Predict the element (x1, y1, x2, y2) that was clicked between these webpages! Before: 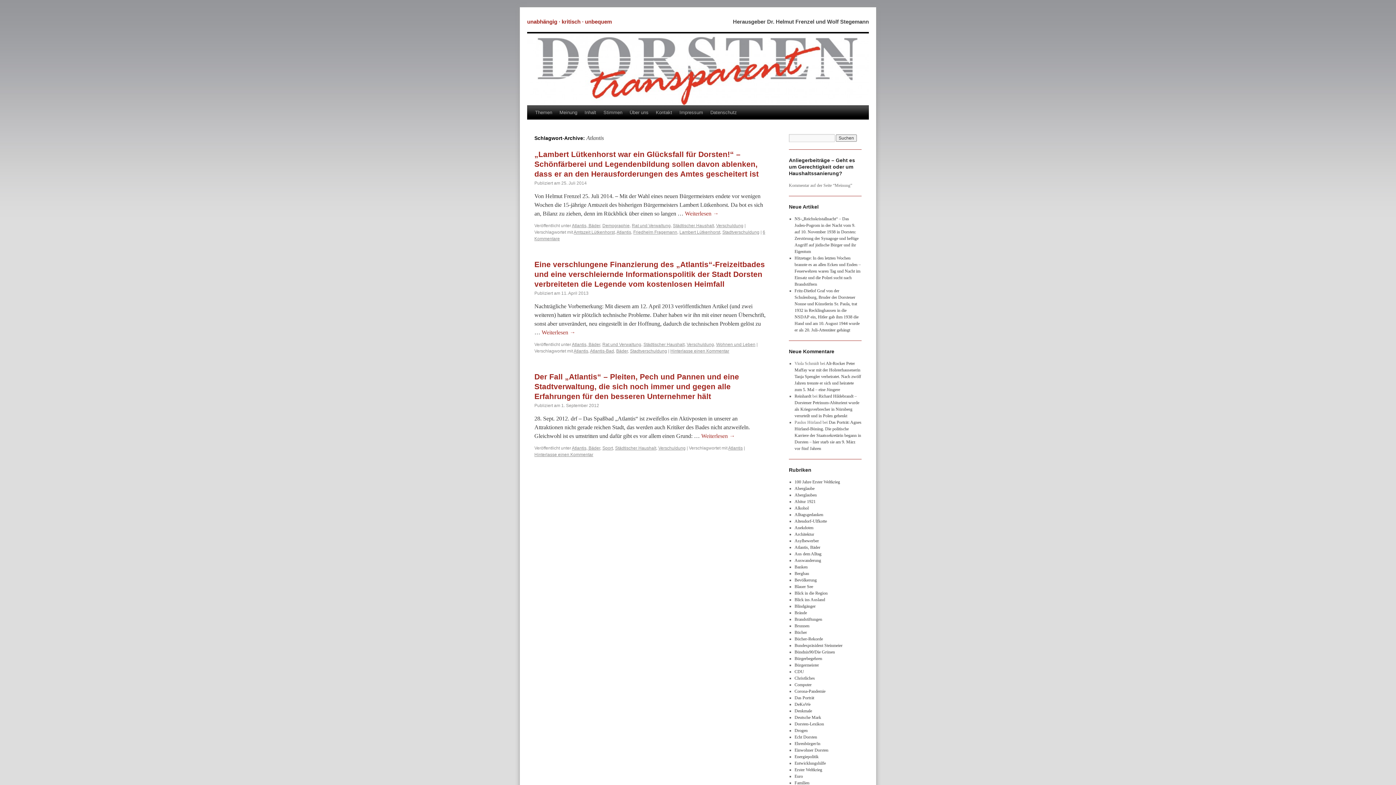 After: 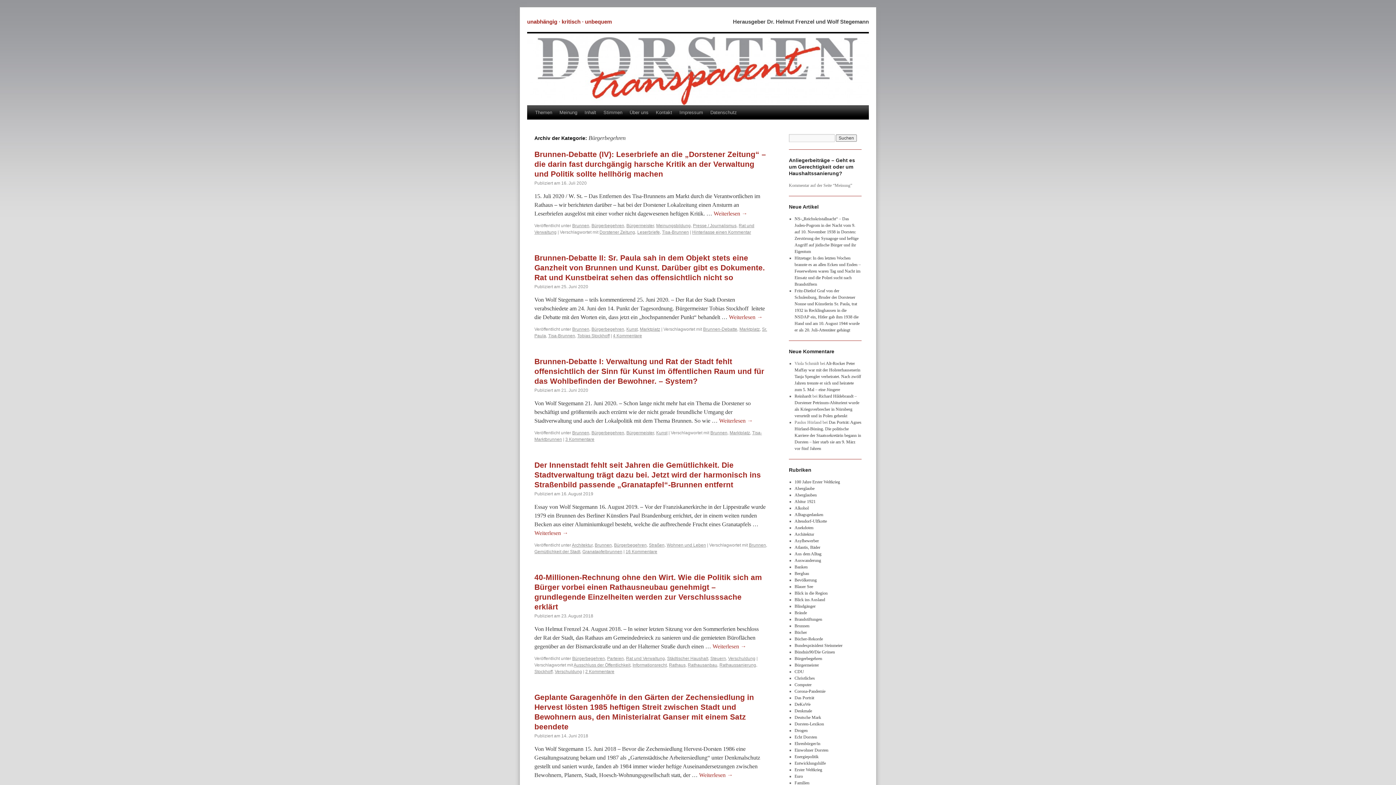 Action: bbox: (794, 656, 822, 661) label: Bürgerbegehren